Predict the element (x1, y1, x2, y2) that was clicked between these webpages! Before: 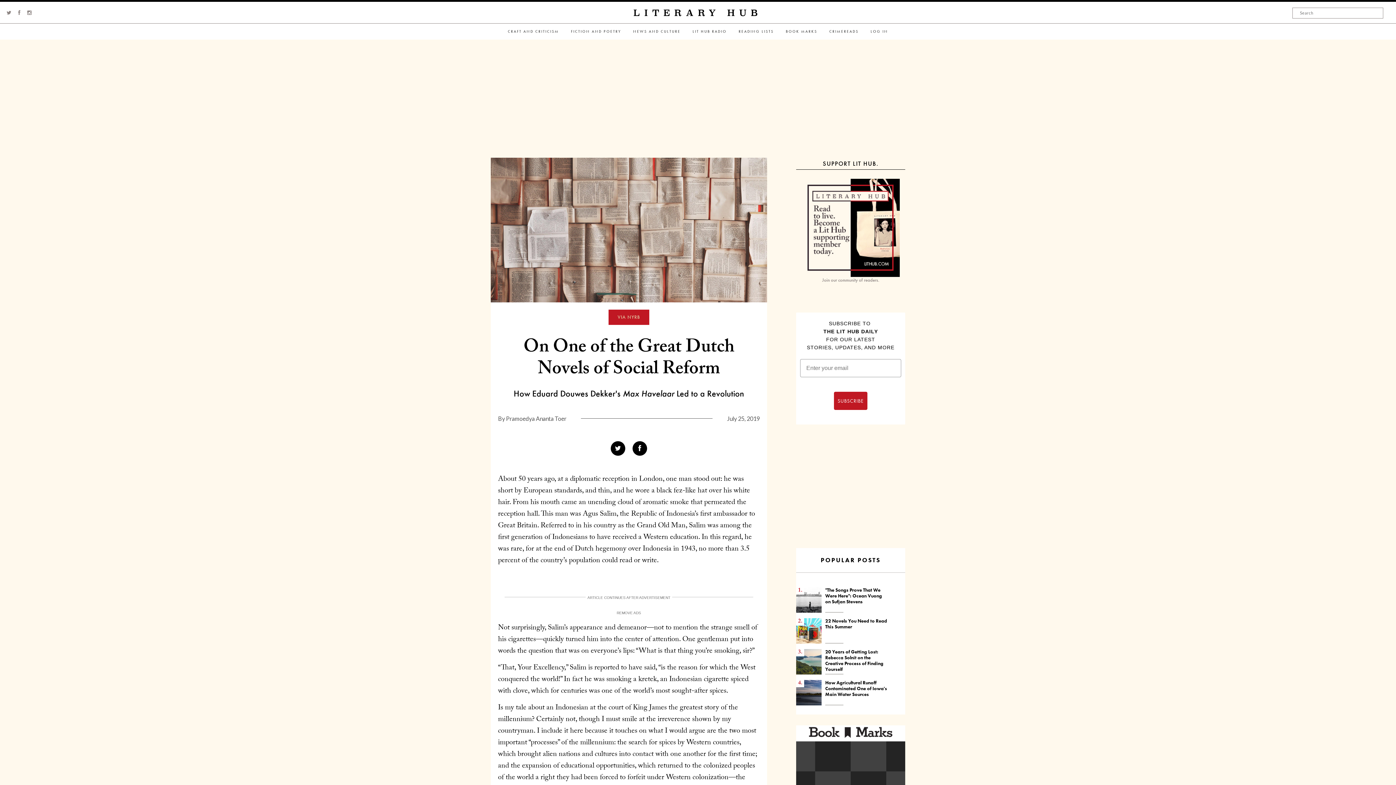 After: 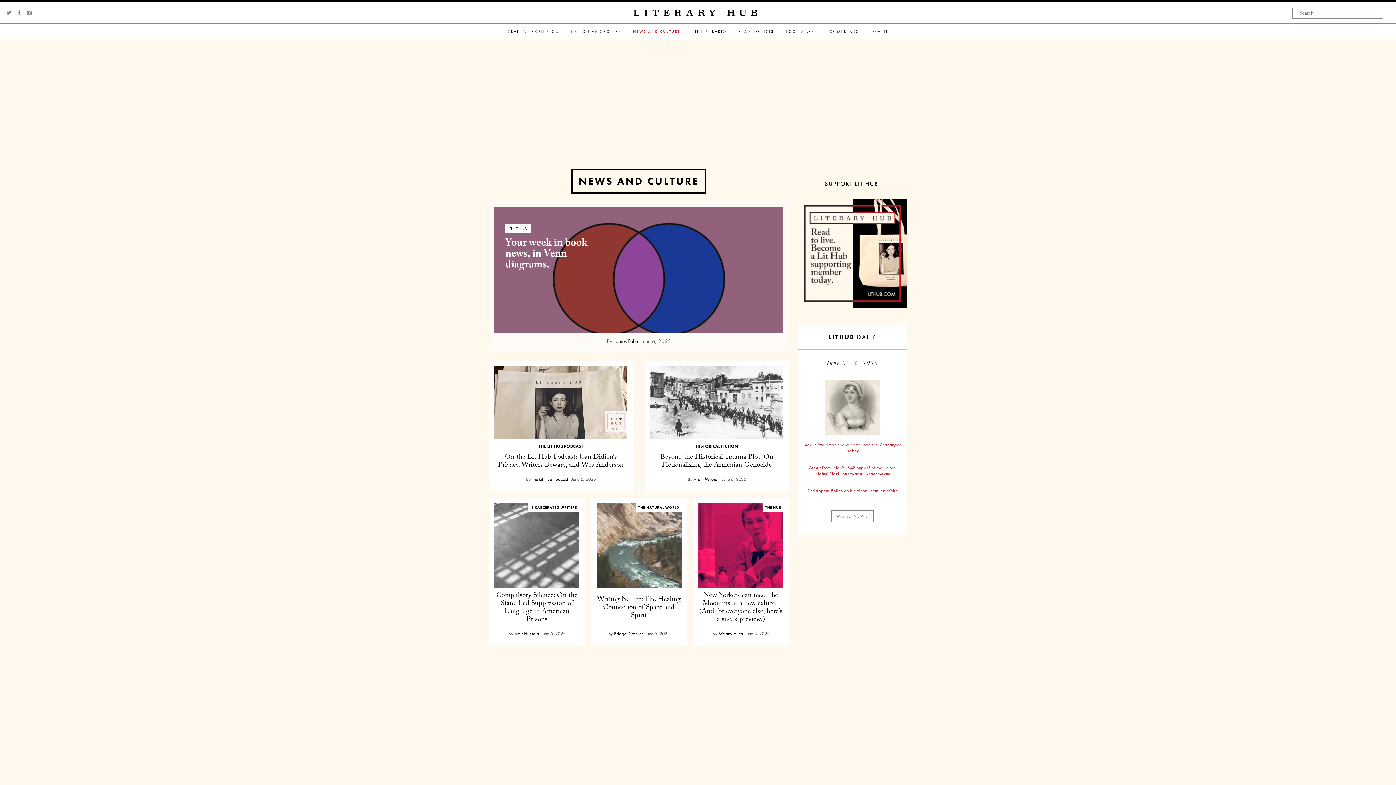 Action: bbox: (627, 23, 686, 39) label: NEWS AND CULTURE